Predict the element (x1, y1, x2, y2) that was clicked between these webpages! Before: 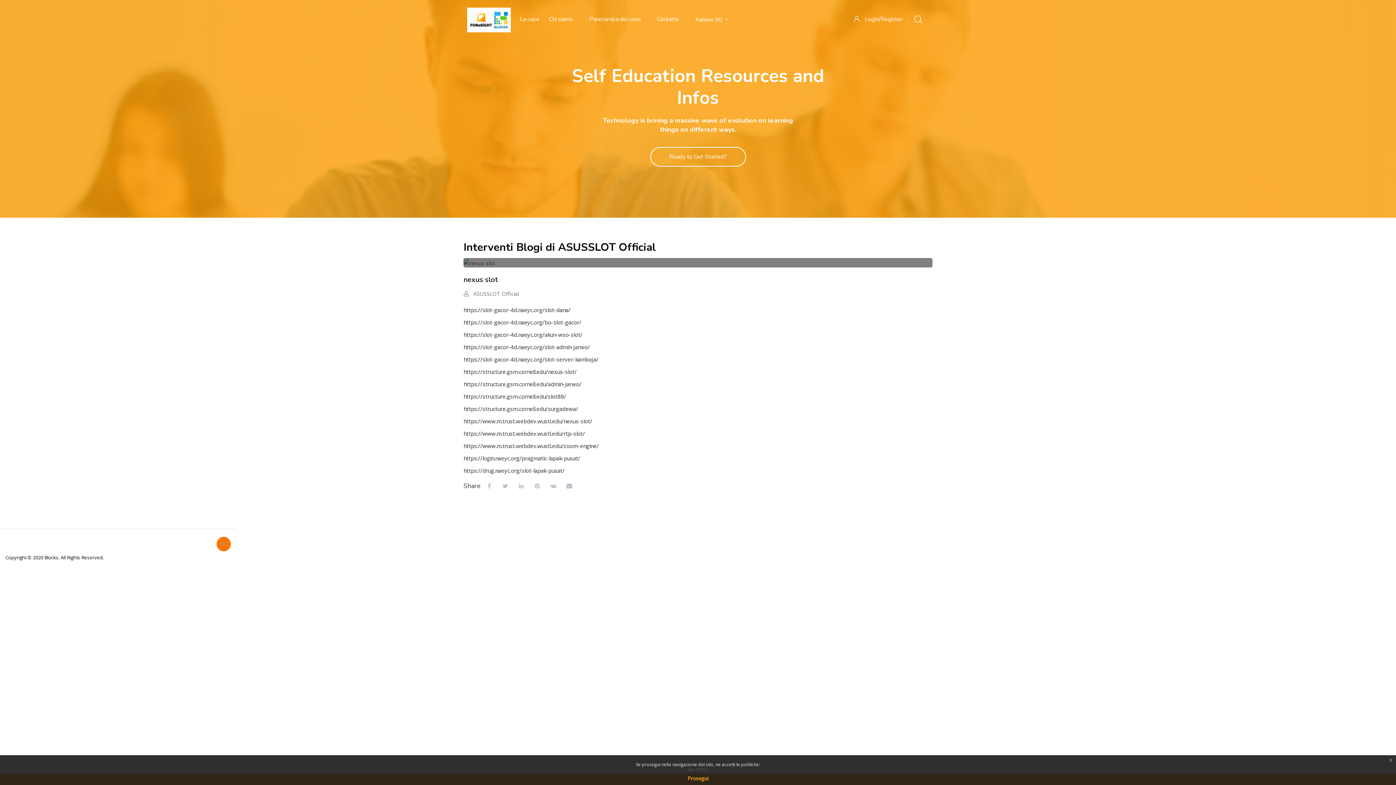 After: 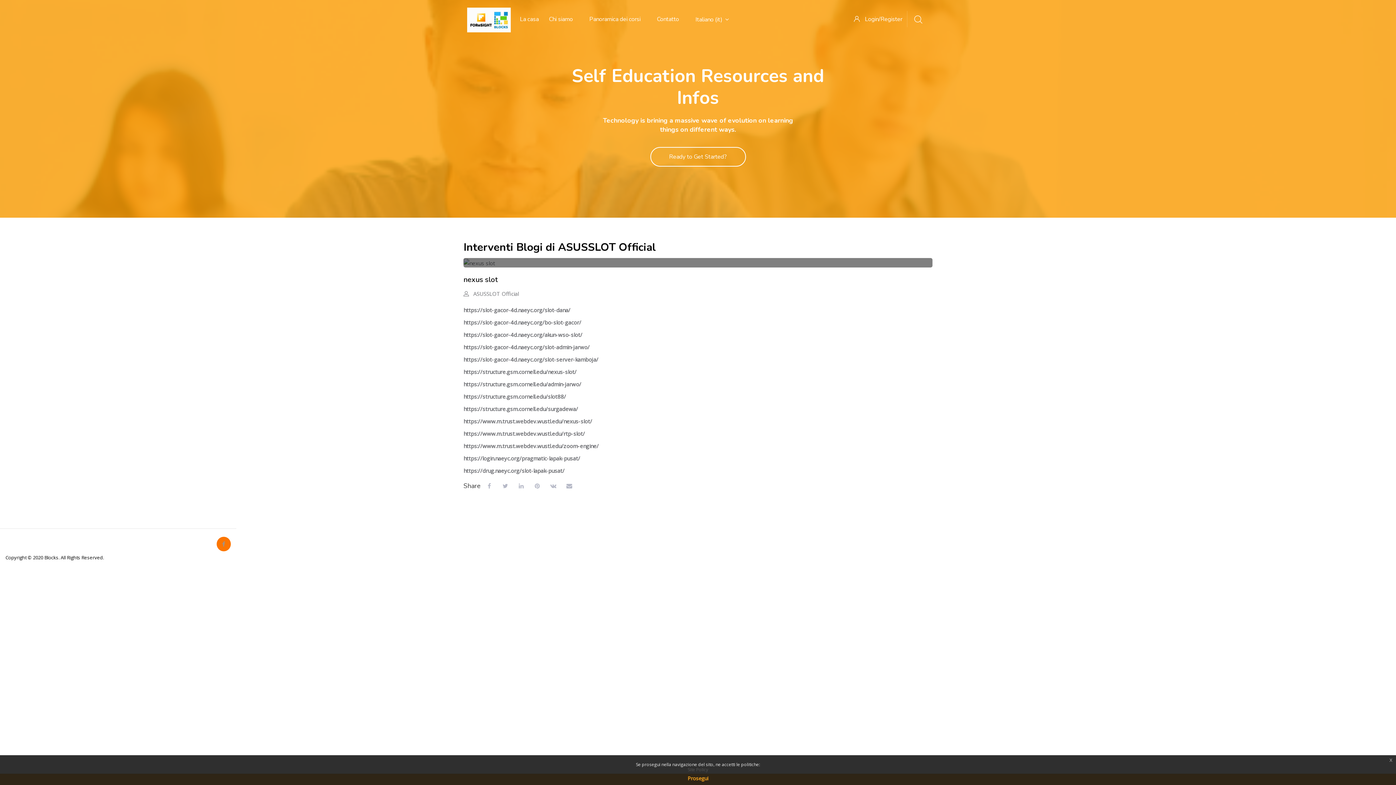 Action: label: Italiano ‎(it)‎ bbox: (692, 3, 741, 35)